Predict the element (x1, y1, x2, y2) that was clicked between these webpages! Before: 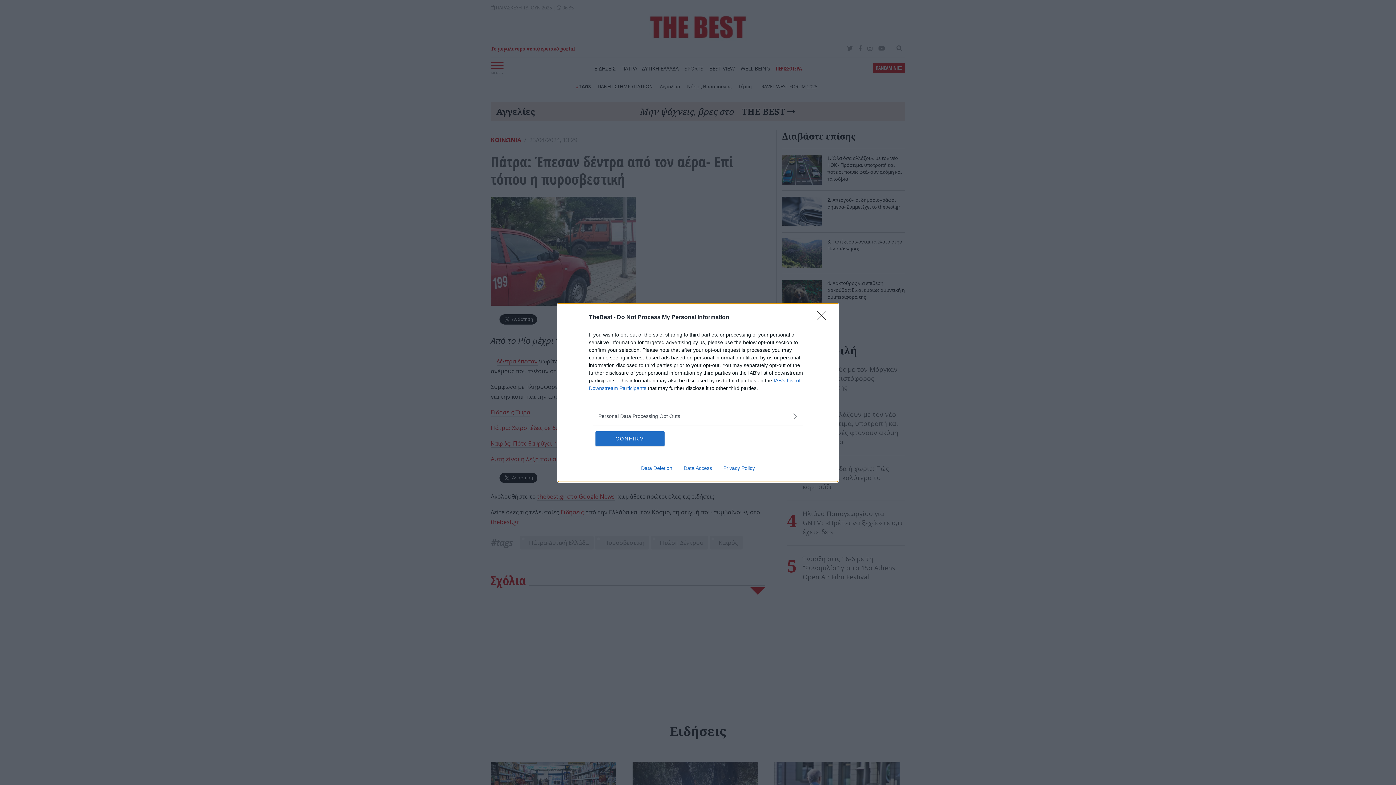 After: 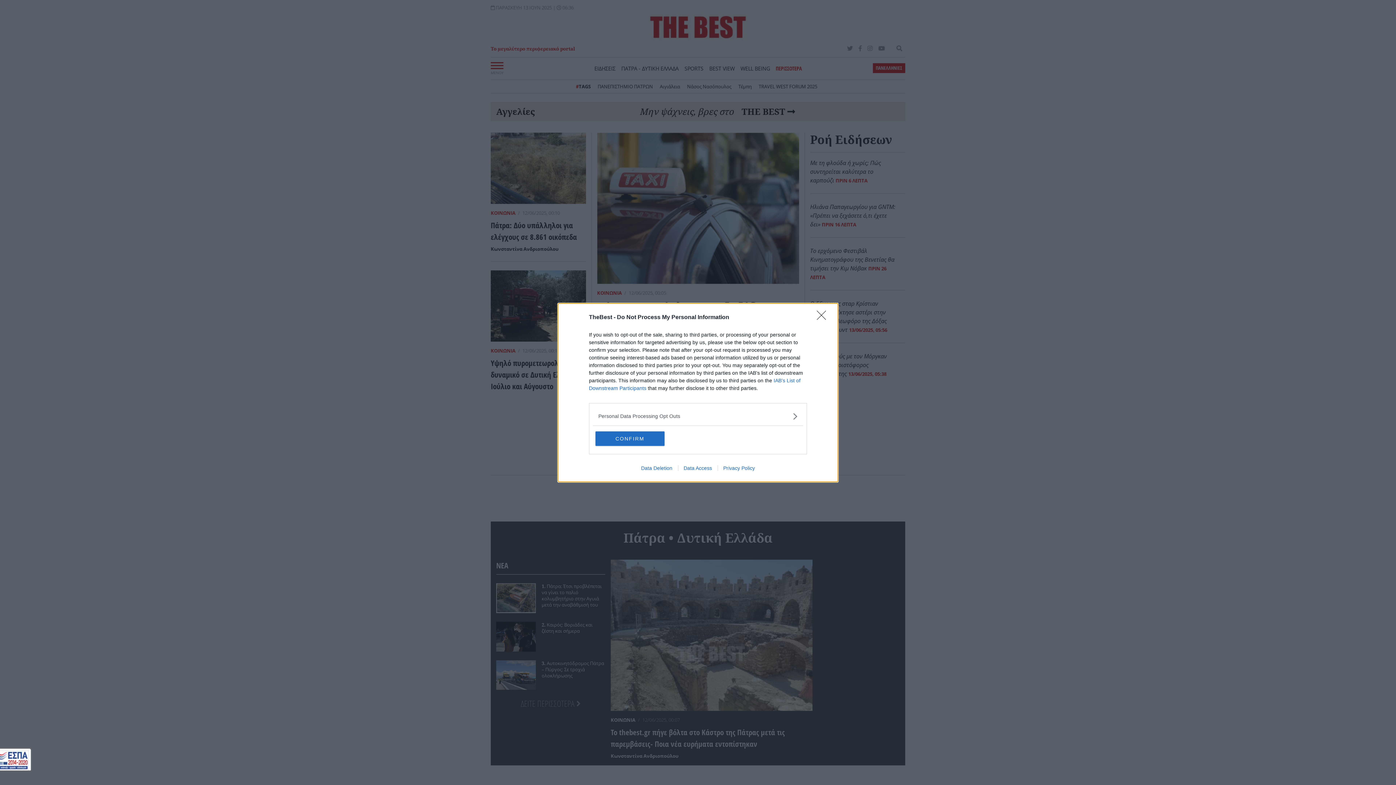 Action: bbox: (635, 465, 678, 471) label: Data Deletion